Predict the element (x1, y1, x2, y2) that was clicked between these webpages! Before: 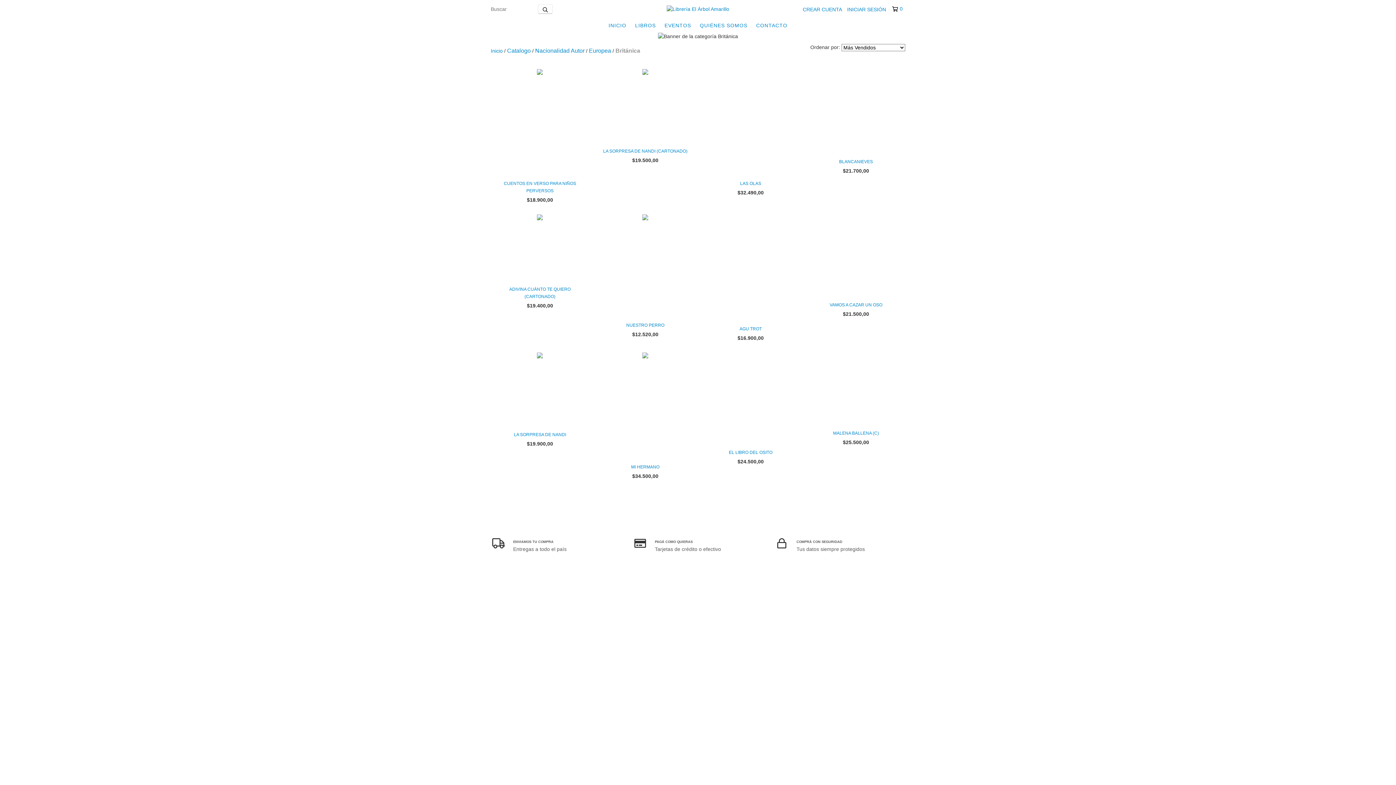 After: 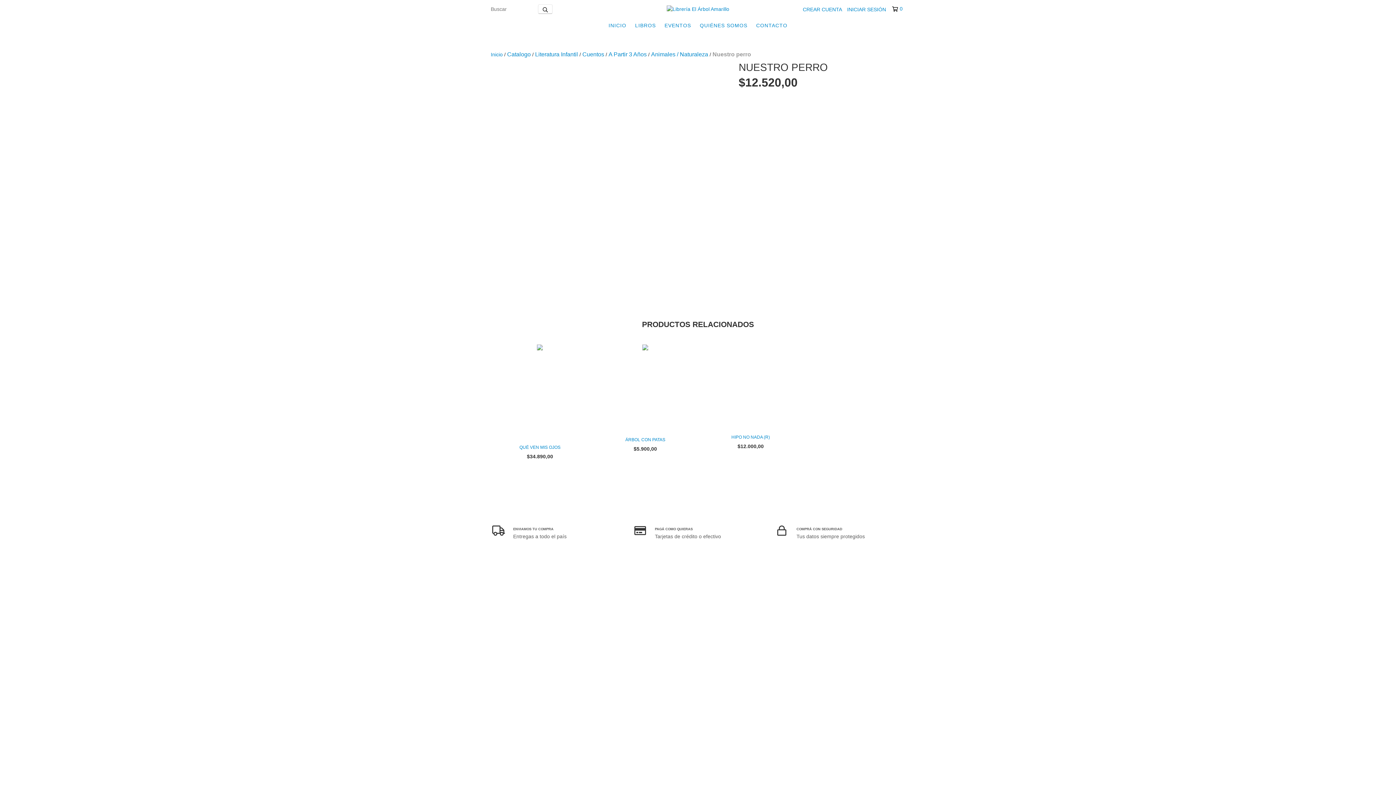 Action: bbox: (599, 321, 691, 328) label: Nuestro perro